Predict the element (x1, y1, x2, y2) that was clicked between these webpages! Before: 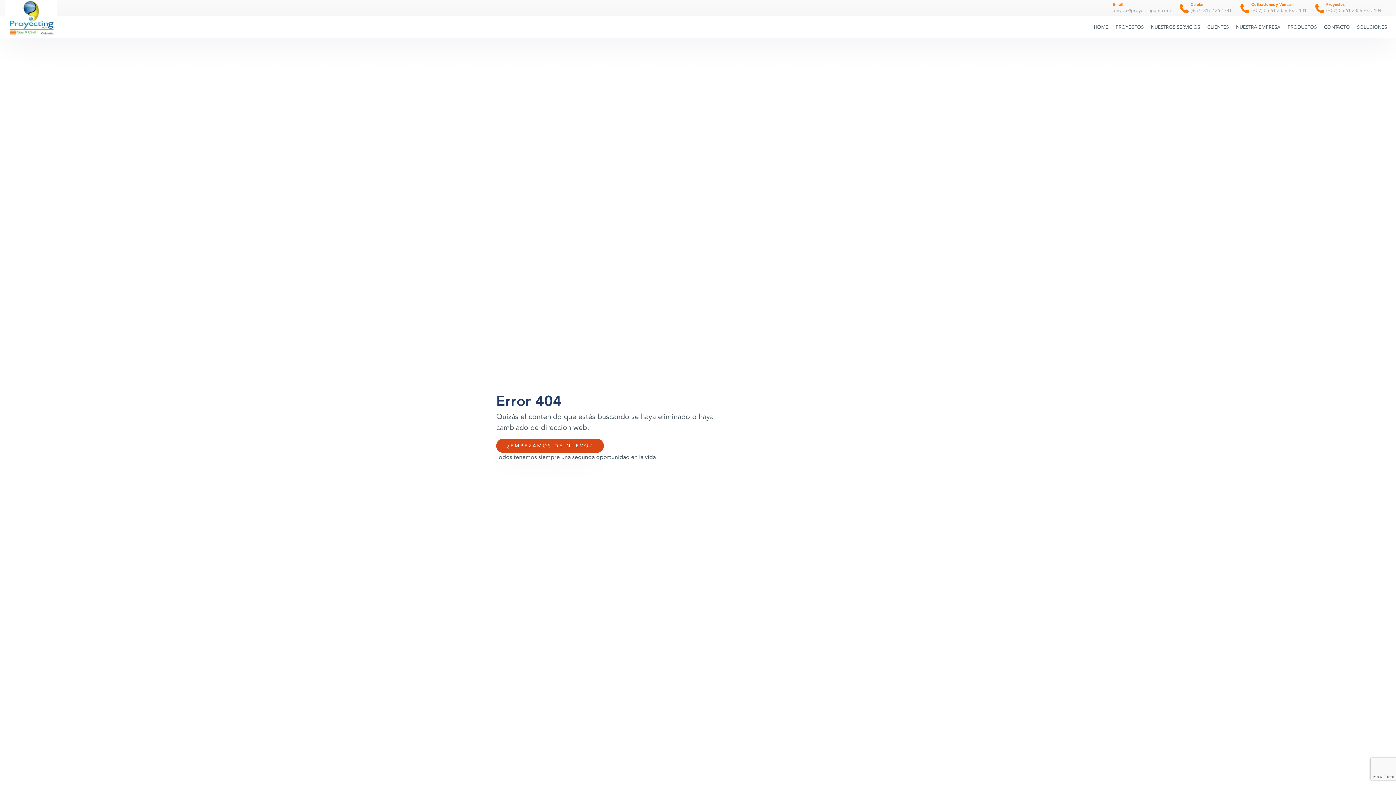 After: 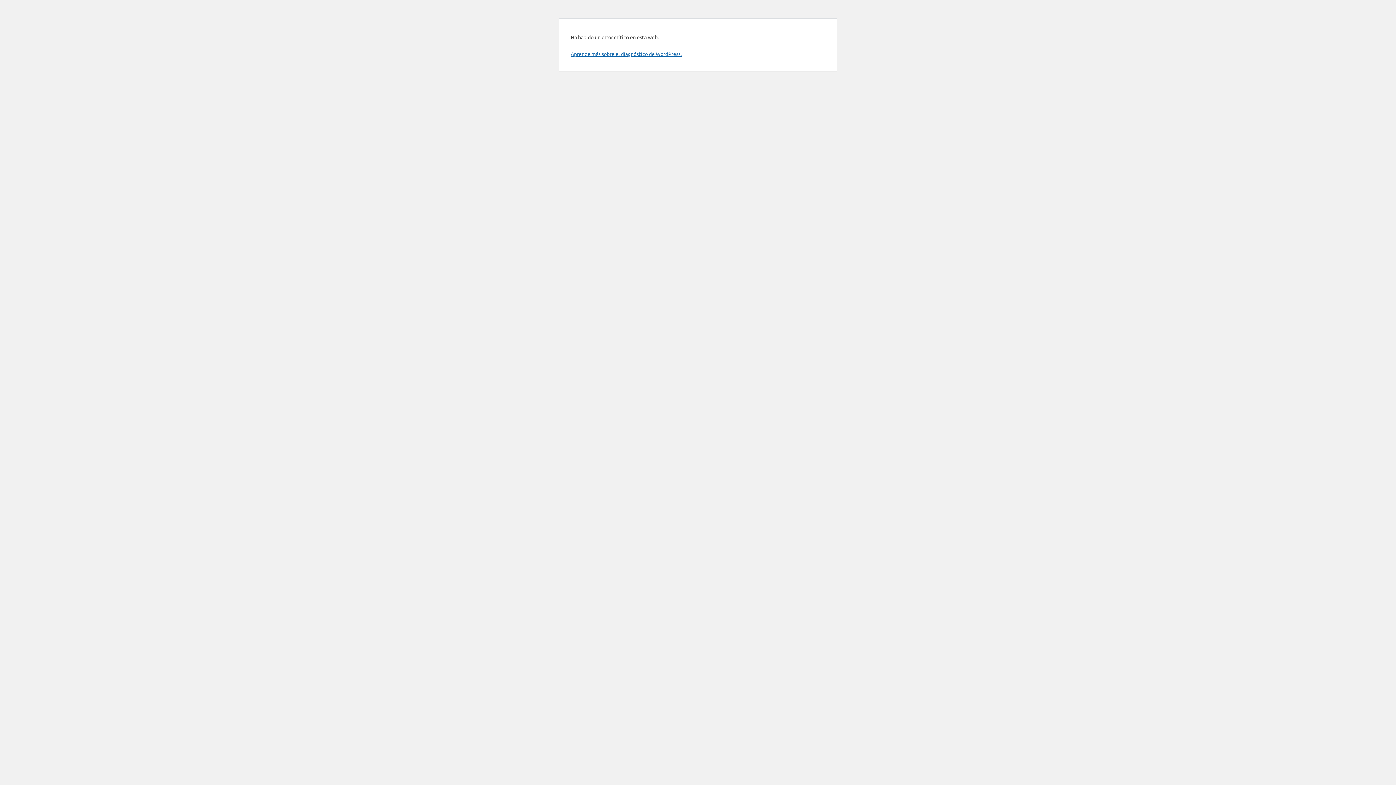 Action: bbox: (1149, 16, 1202, 37) label: NUESTROS SERVICIOS